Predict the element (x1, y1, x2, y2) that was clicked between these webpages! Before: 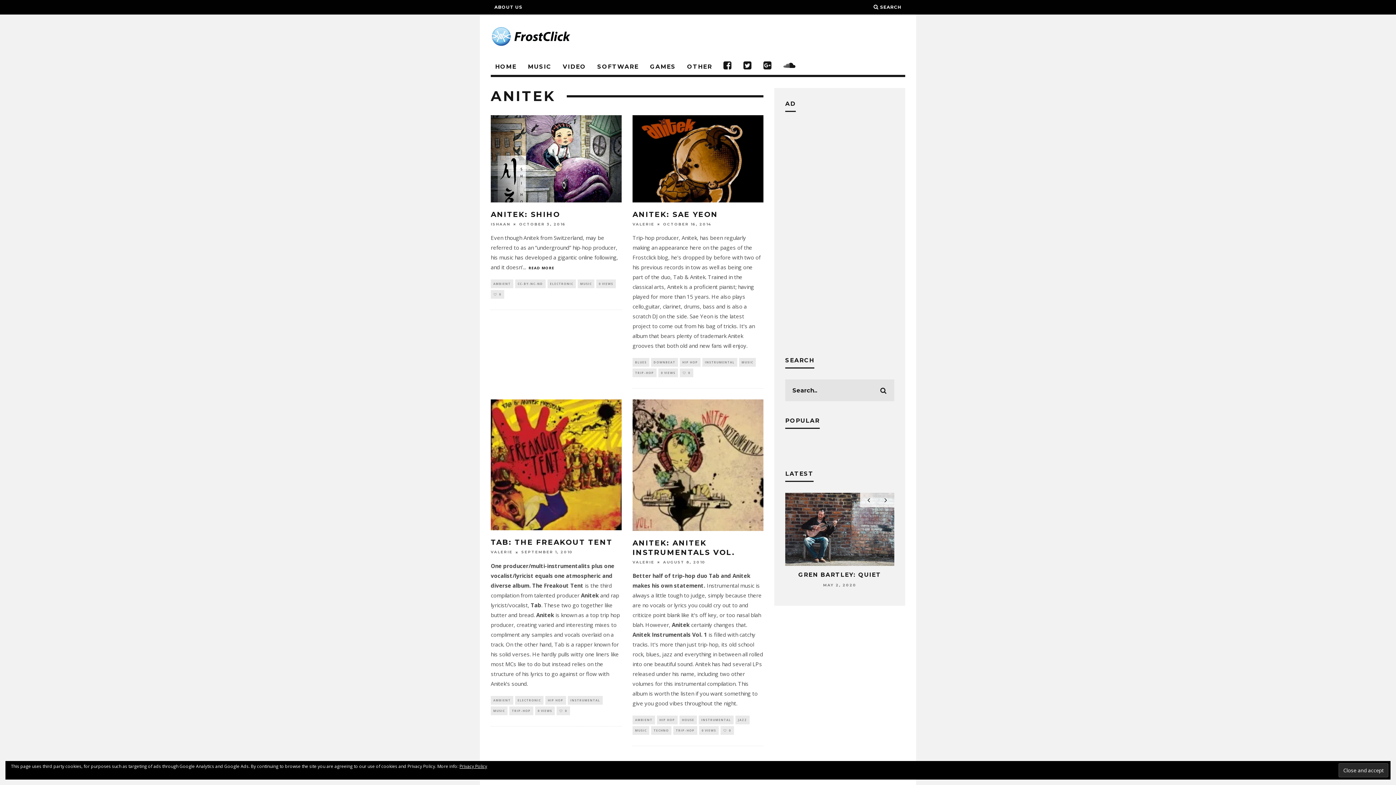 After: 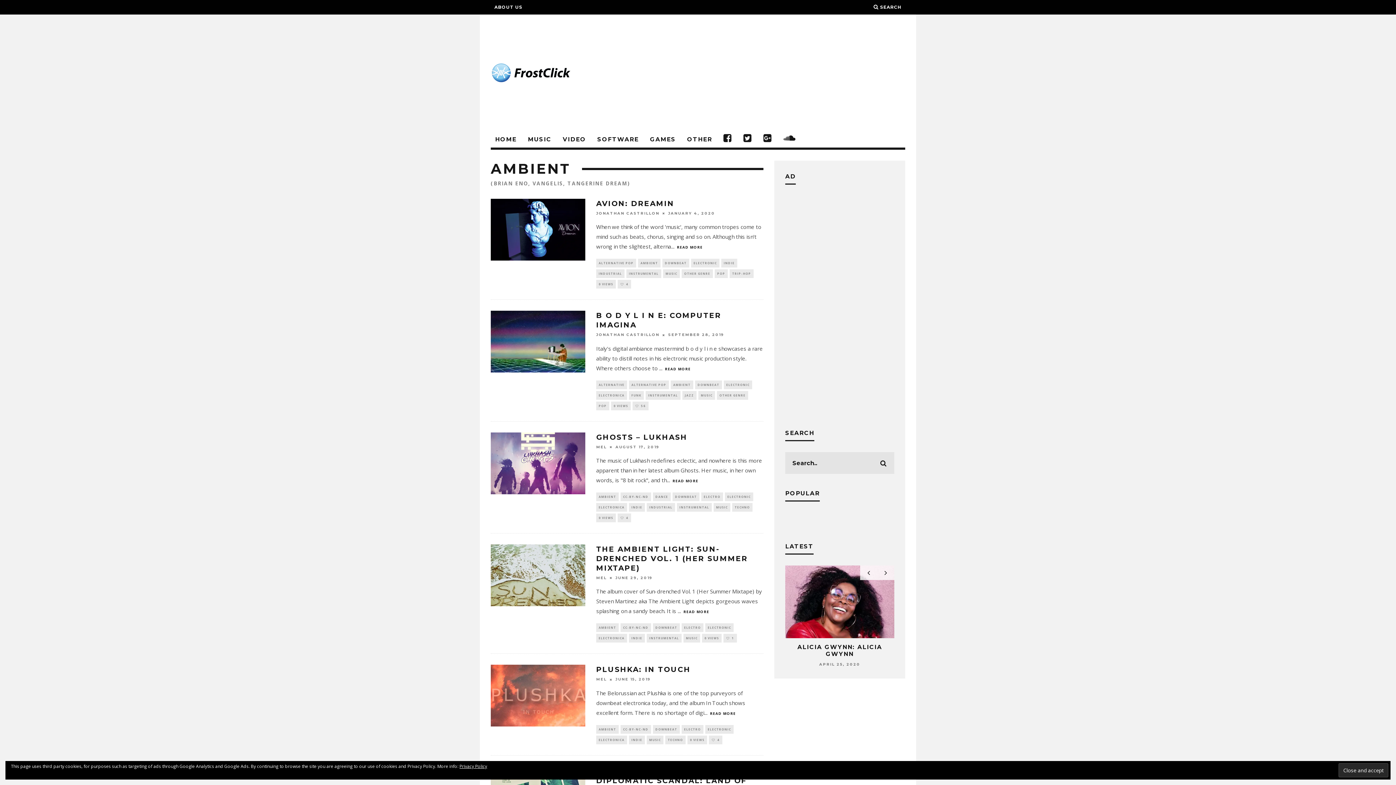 Action: label: AMBIENT bbox: (490, 279, 513, 288)